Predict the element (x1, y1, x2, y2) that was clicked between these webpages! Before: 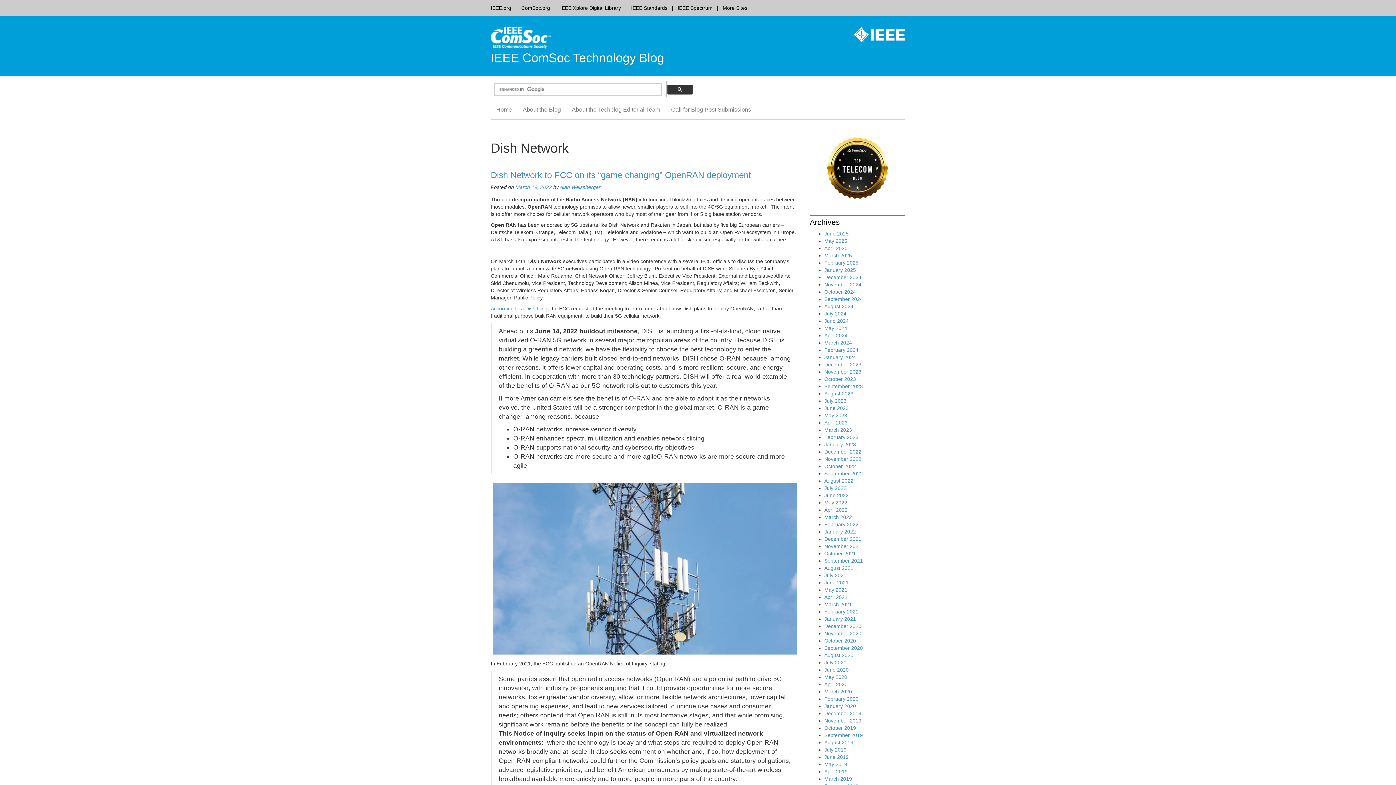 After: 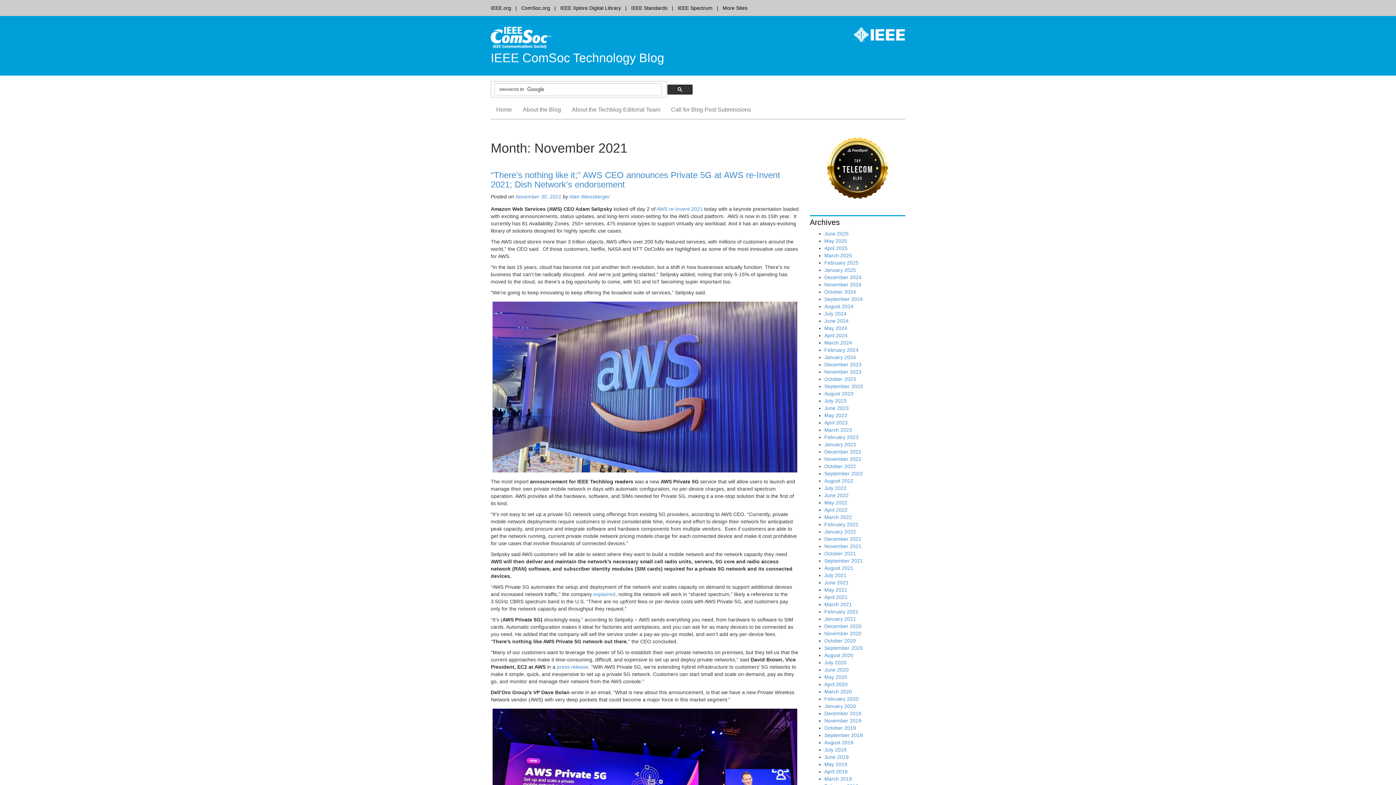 Action: label: November 2021 bbox: (824, 543, 861, 549)